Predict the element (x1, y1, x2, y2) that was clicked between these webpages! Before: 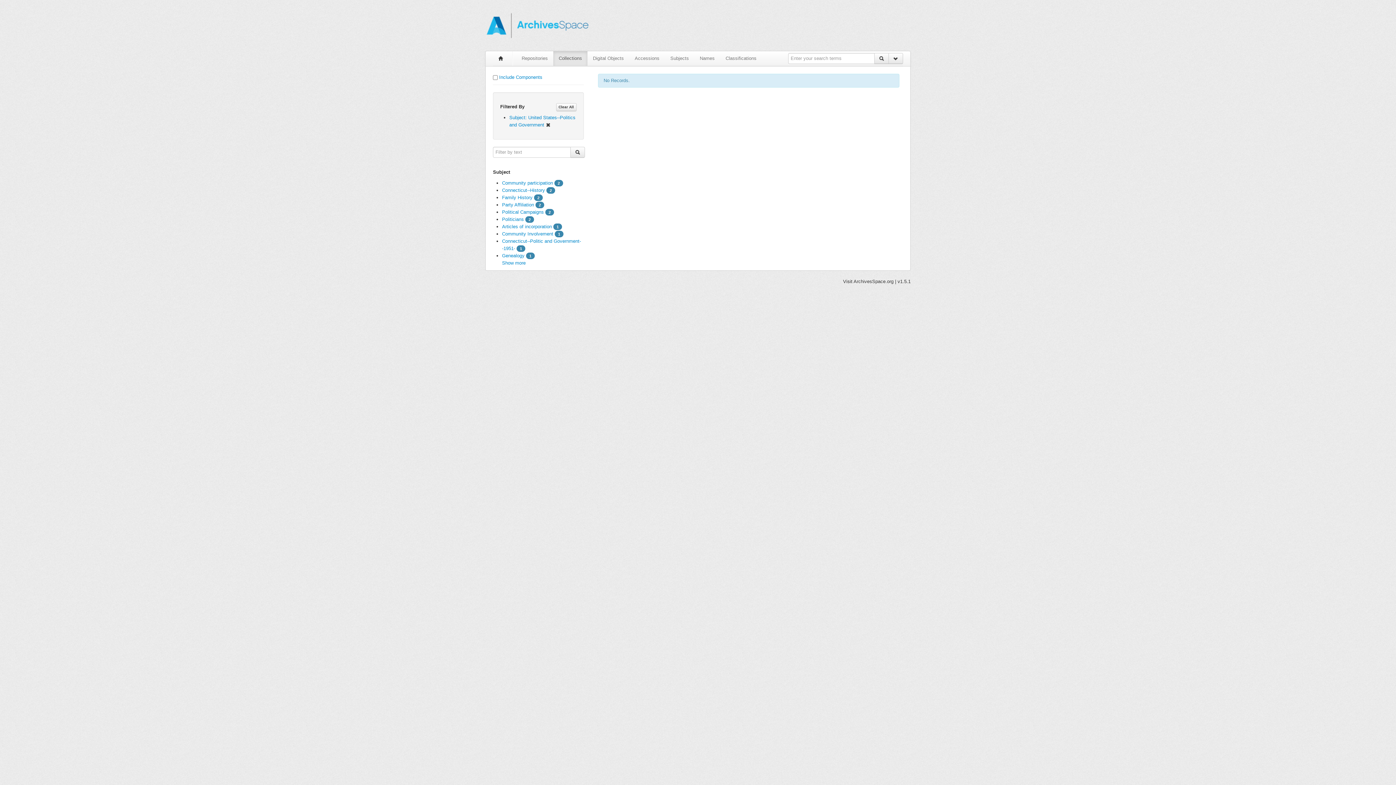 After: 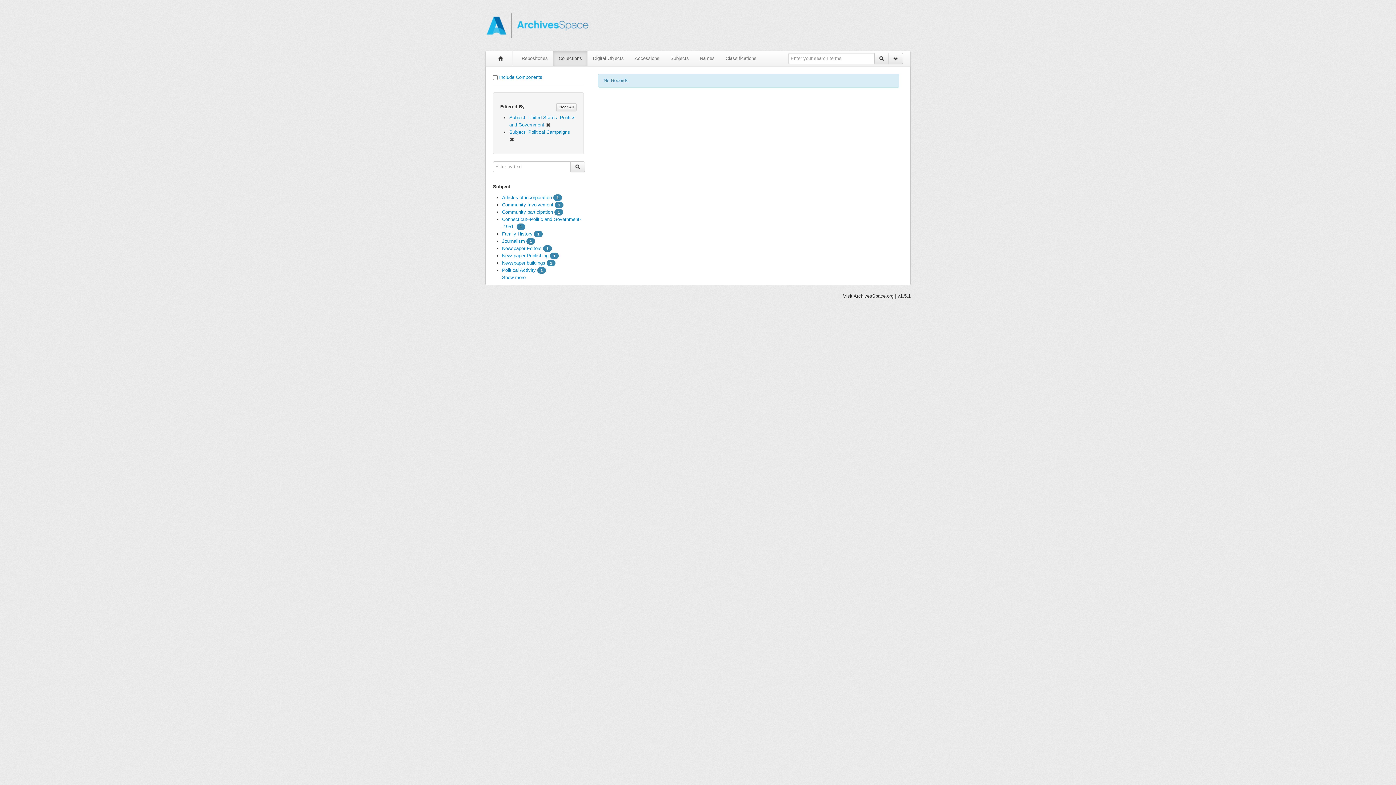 Action: bbox: (502, 209, 544, 214) label: Political Campaigns